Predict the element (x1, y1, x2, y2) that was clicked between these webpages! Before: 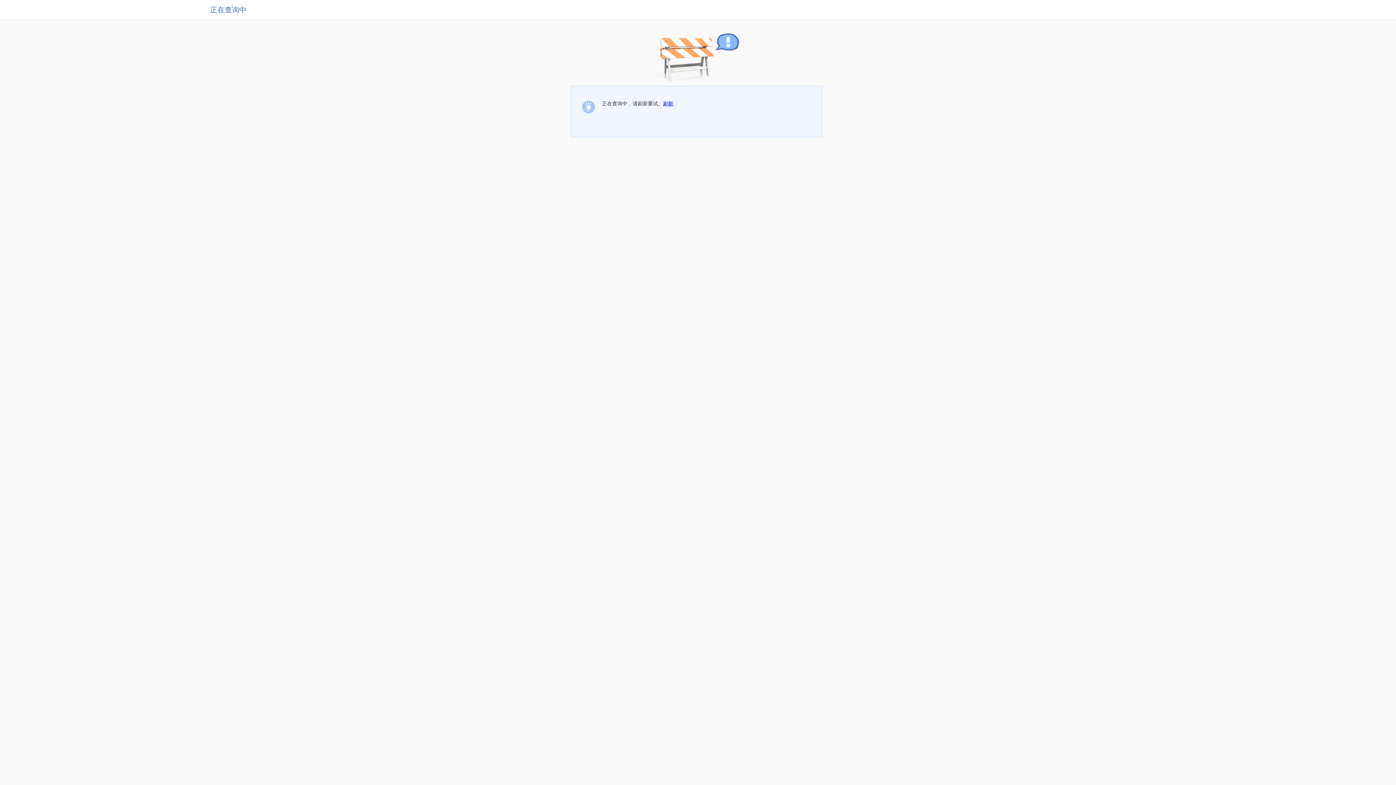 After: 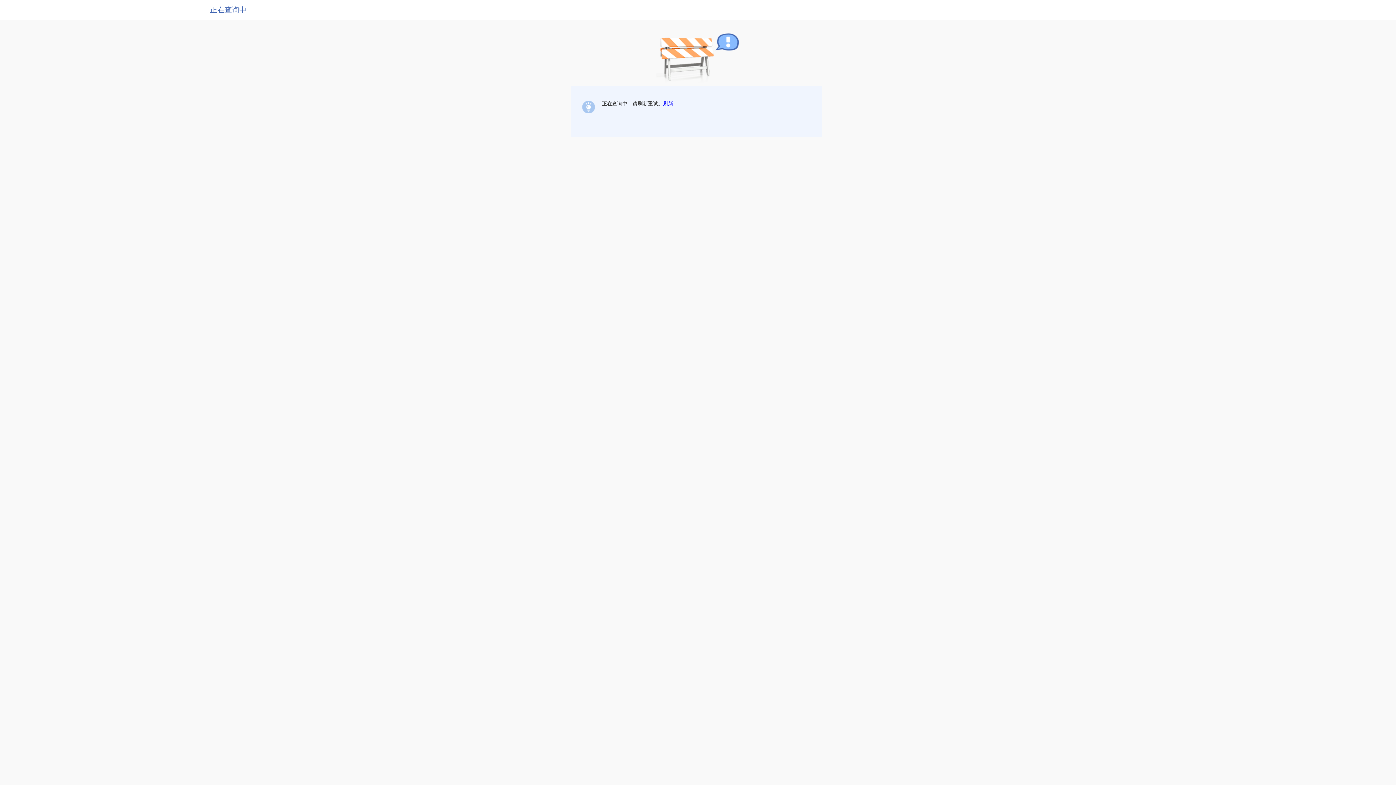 Action: label: 刷新 bbox: (663, 100, 673, 106)